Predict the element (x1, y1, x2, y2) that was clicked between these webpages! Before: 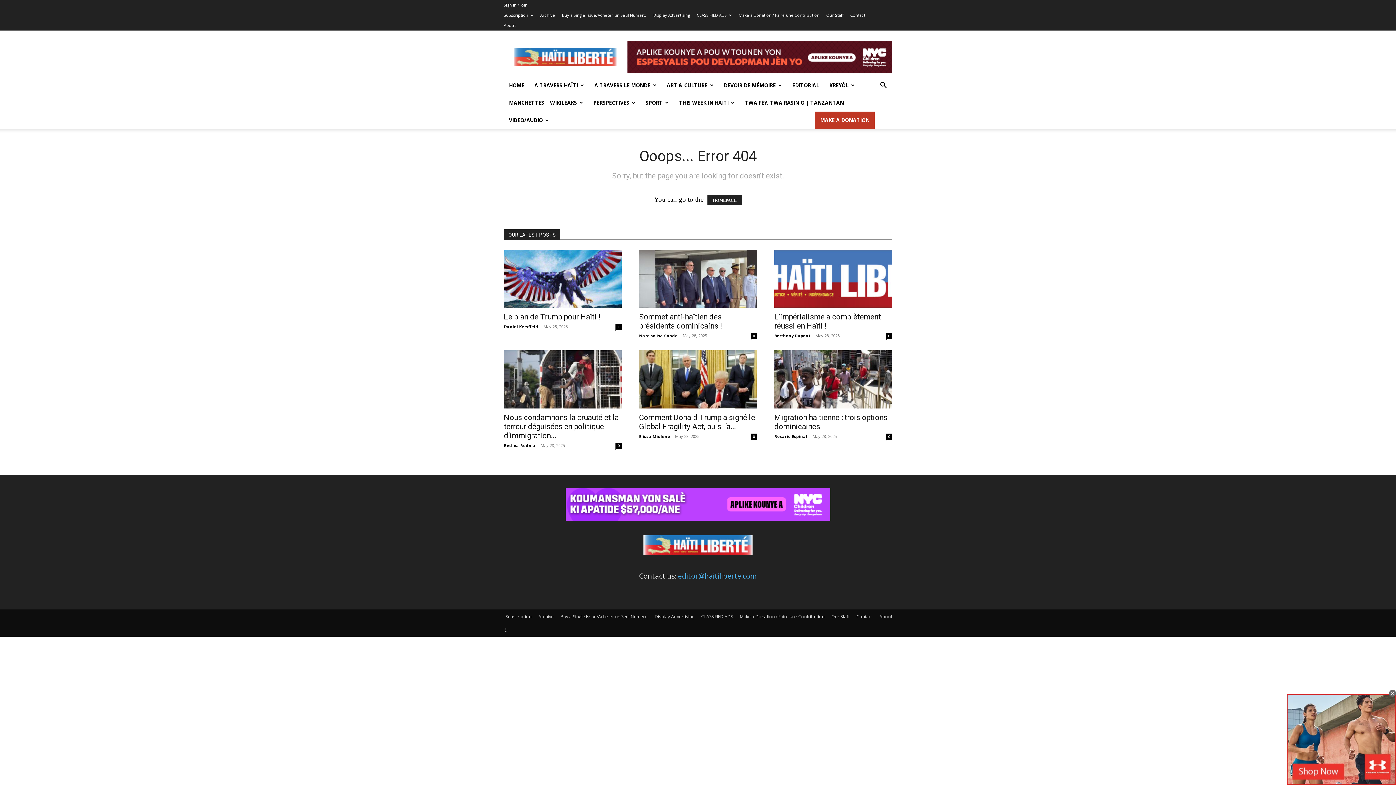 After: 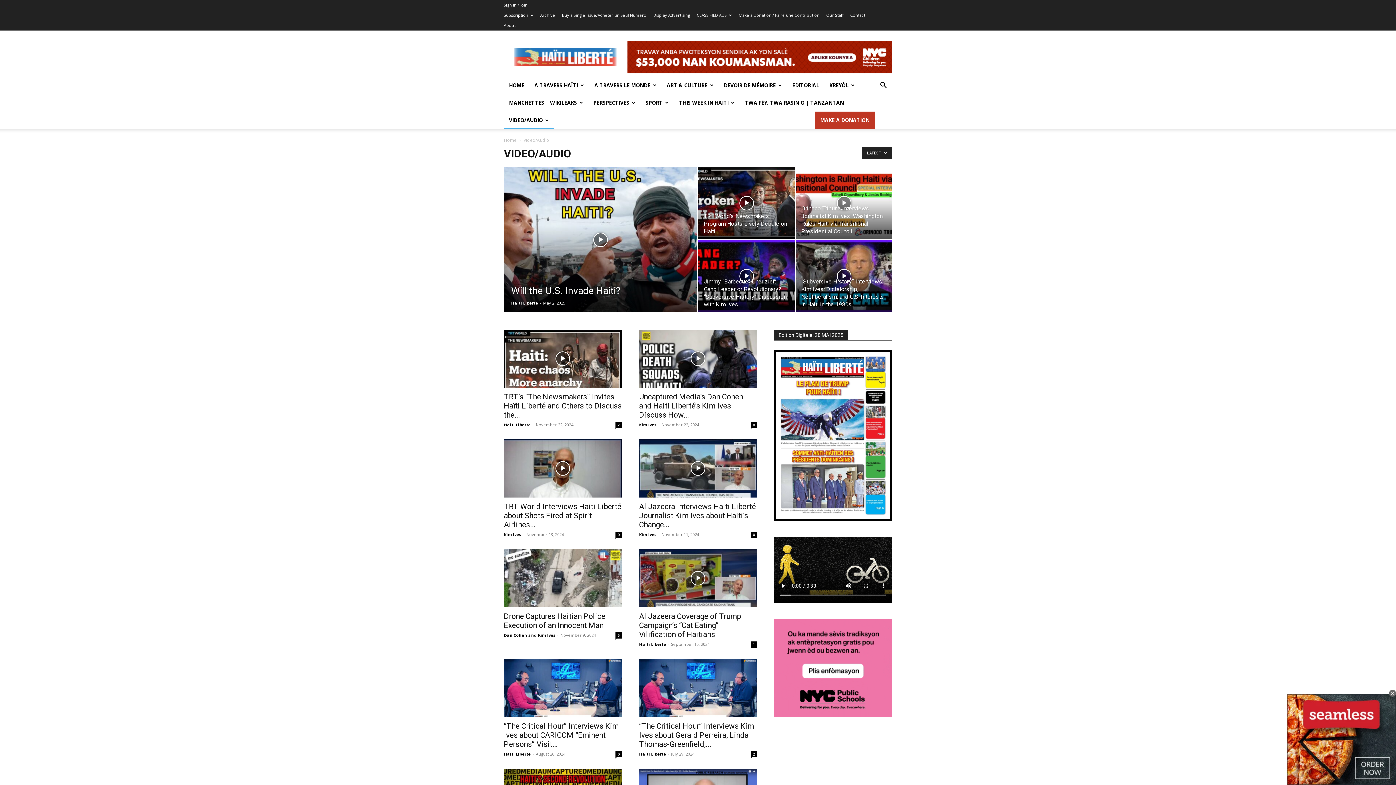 Action: label: VIDEO/AUDIO bbox: (504, 111, 554, 129)